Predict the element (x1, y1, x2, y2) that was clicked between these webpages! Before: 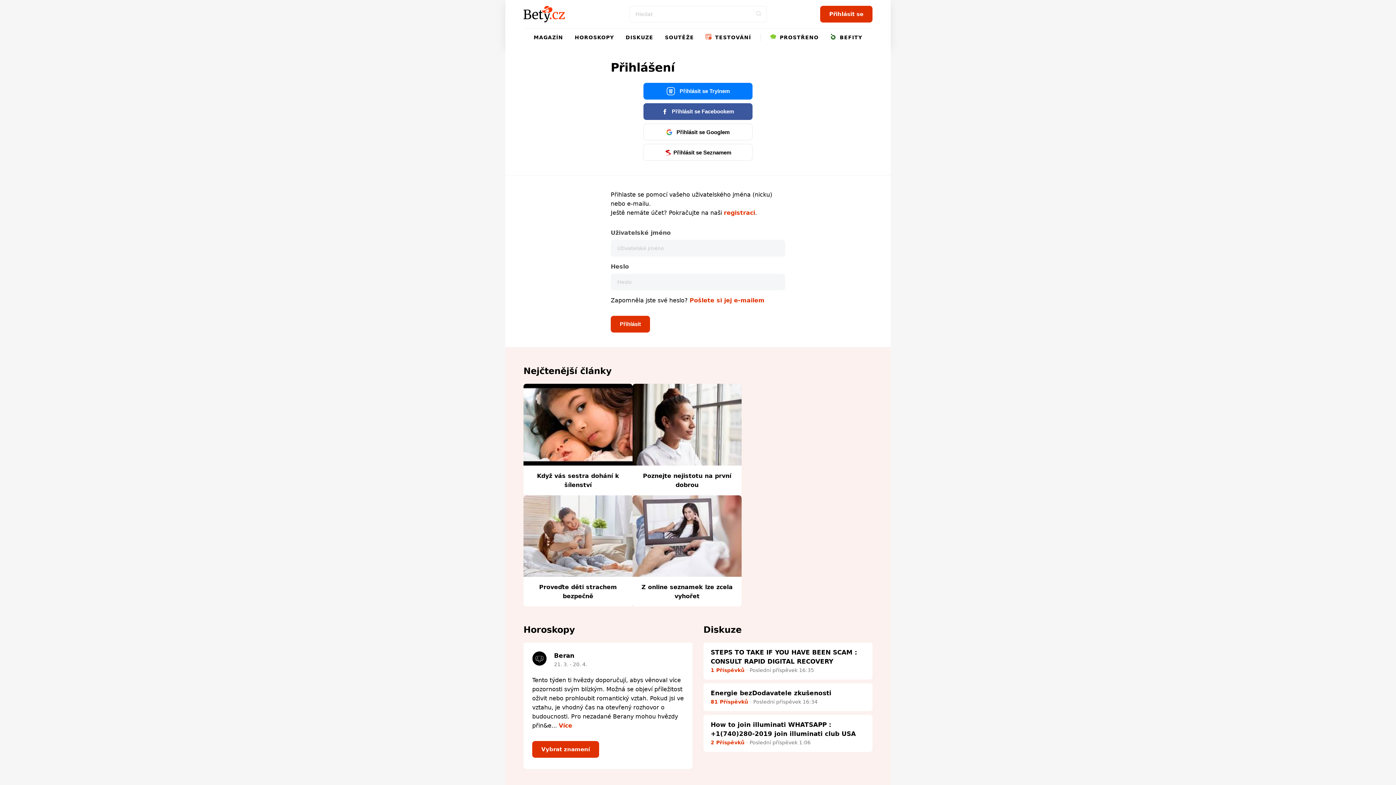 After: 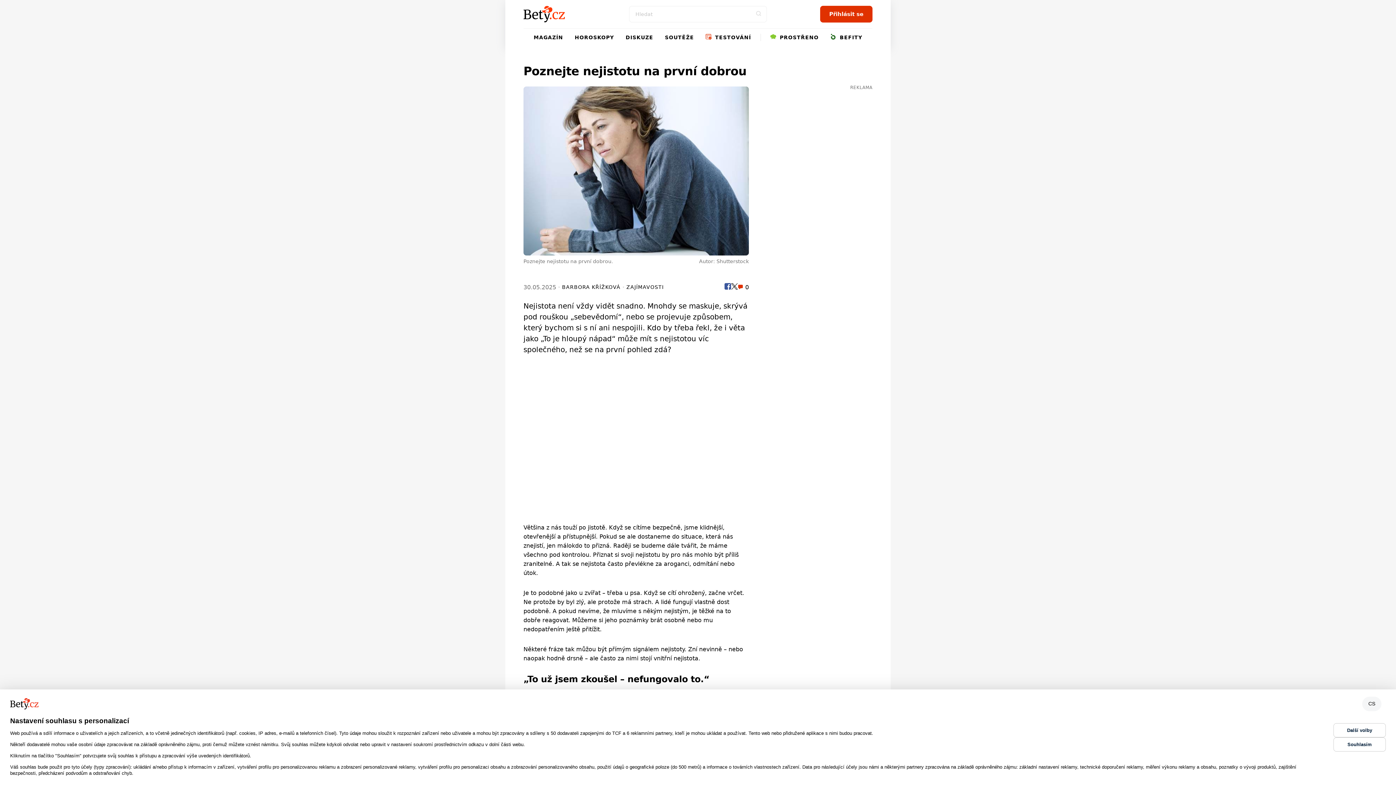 Action: bbox: (632, 384, 741, 465)